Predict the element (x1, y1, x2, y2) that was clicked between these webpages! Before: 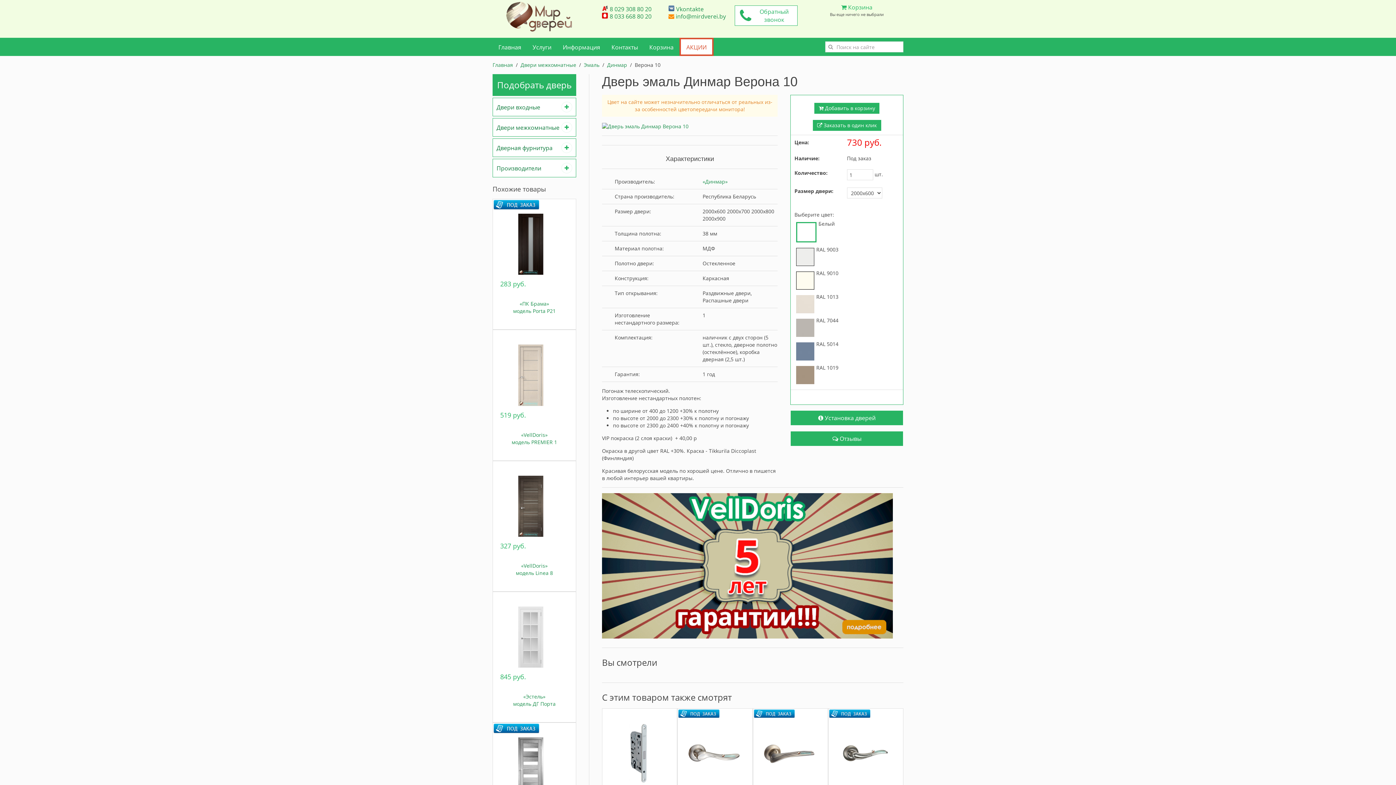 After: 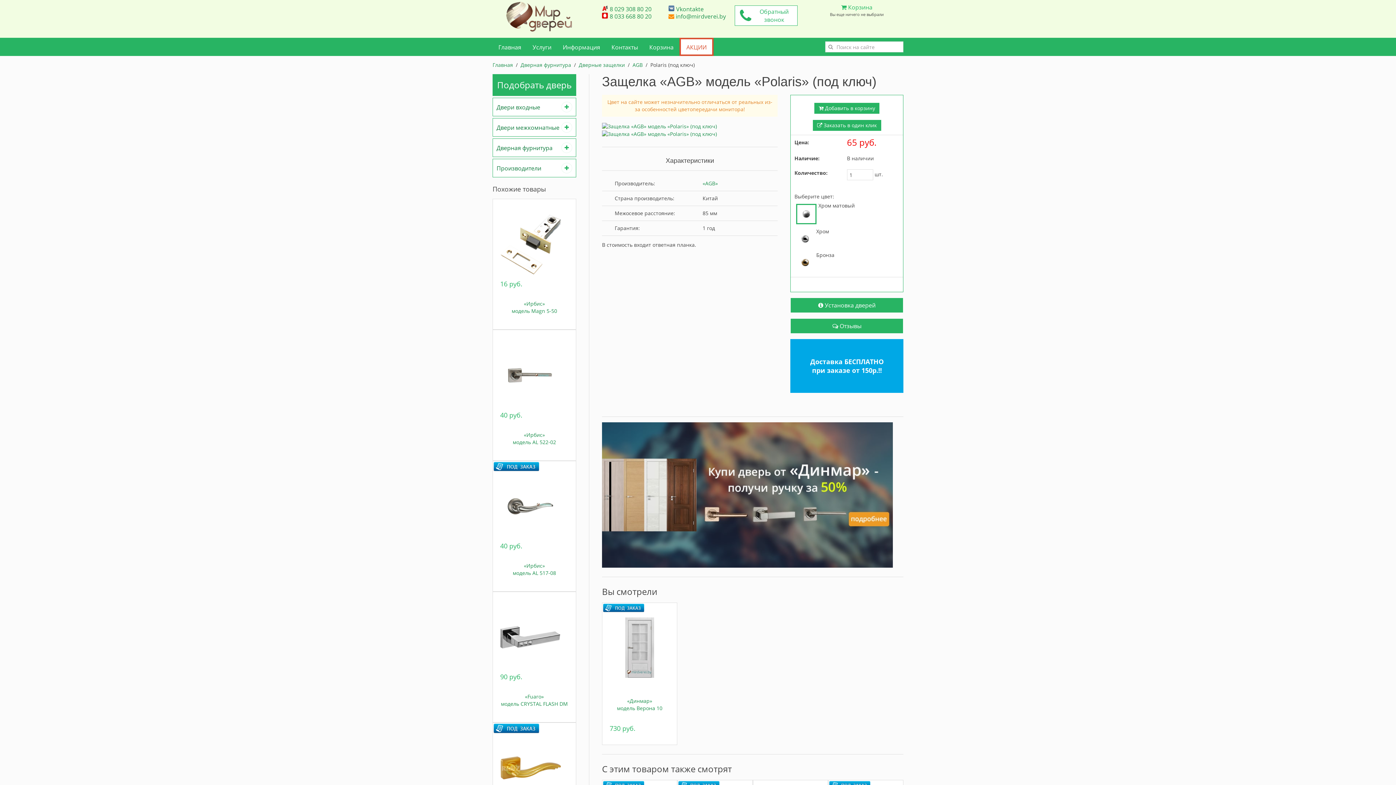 Action: bbox: (609, 716, 669, 796)